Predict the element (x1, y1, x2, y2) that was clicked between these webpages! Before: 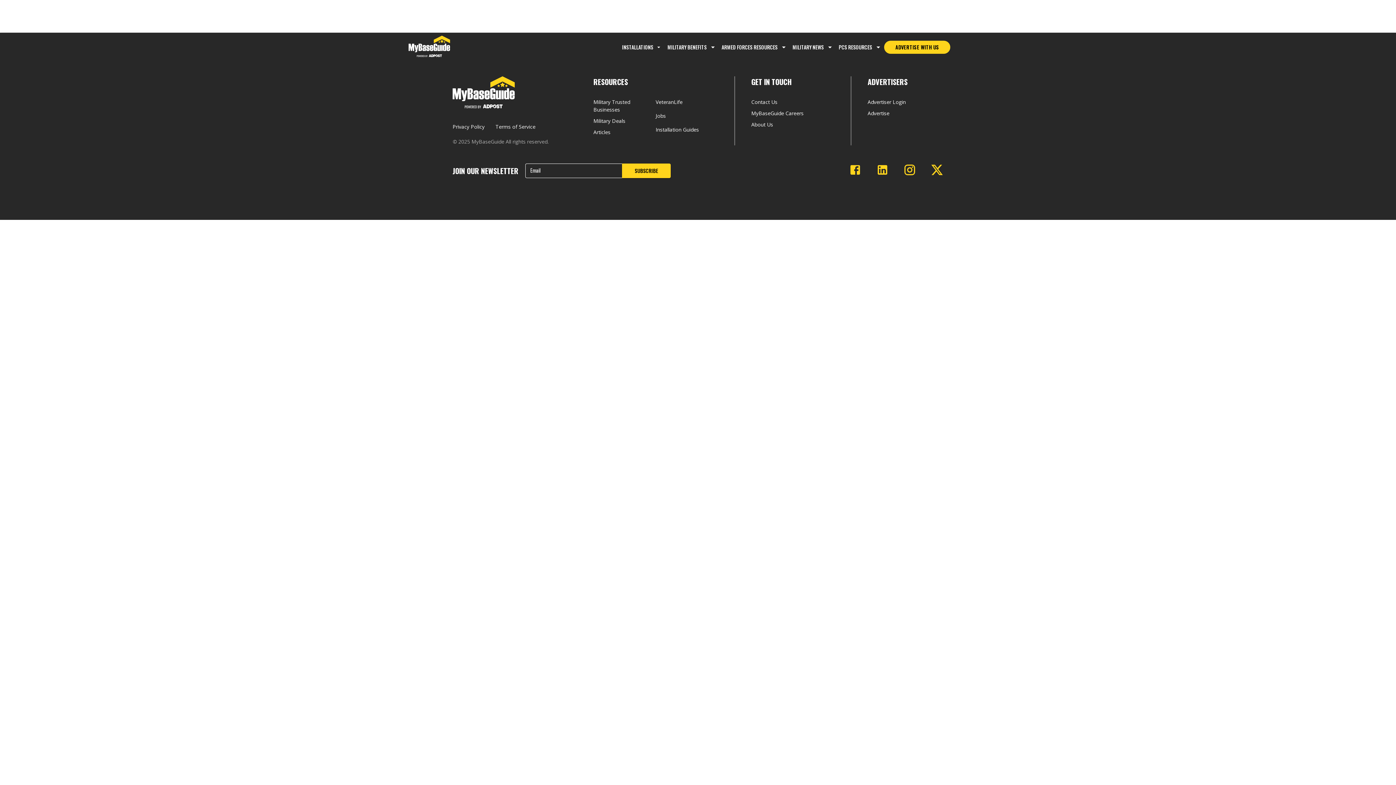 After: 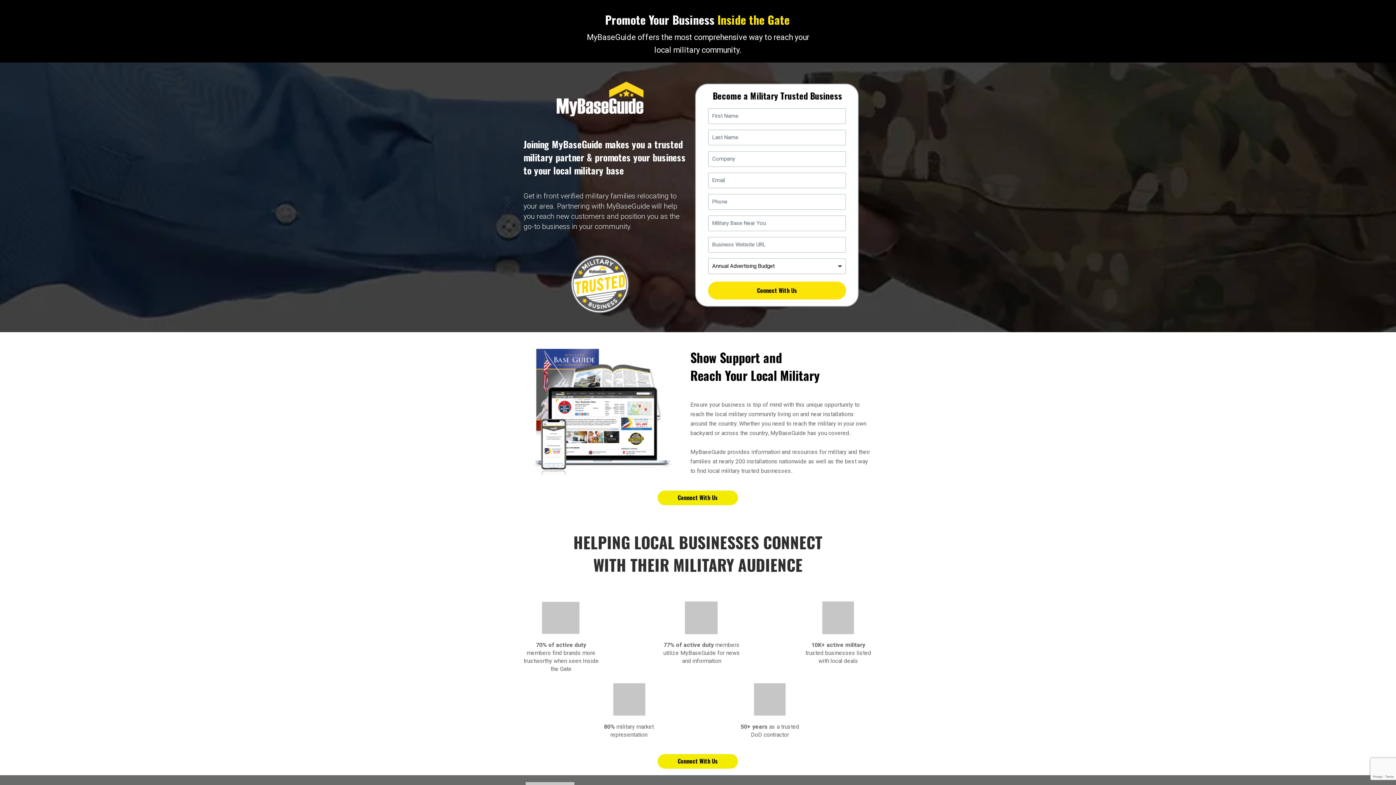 Action: label: Advertise bbox: (867, 109, 950, 120)